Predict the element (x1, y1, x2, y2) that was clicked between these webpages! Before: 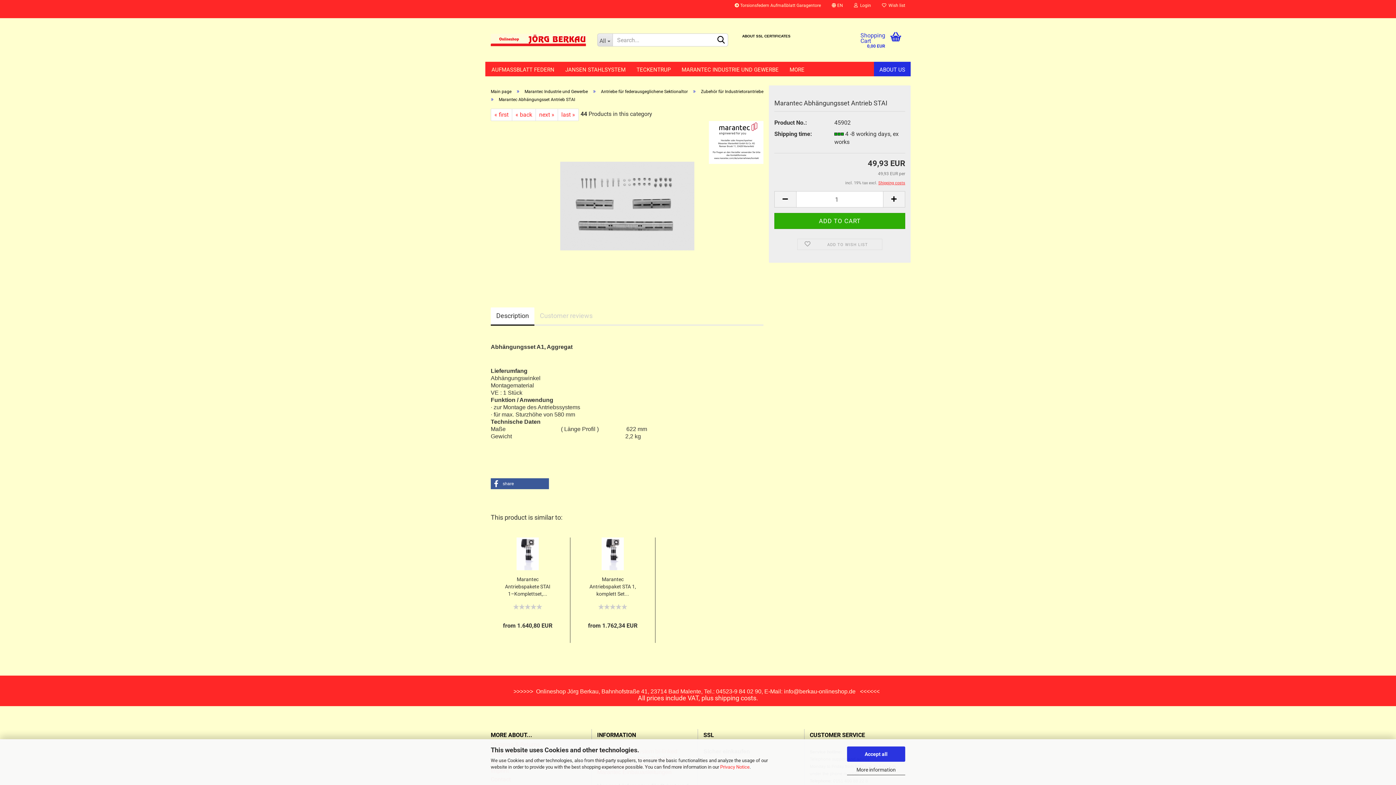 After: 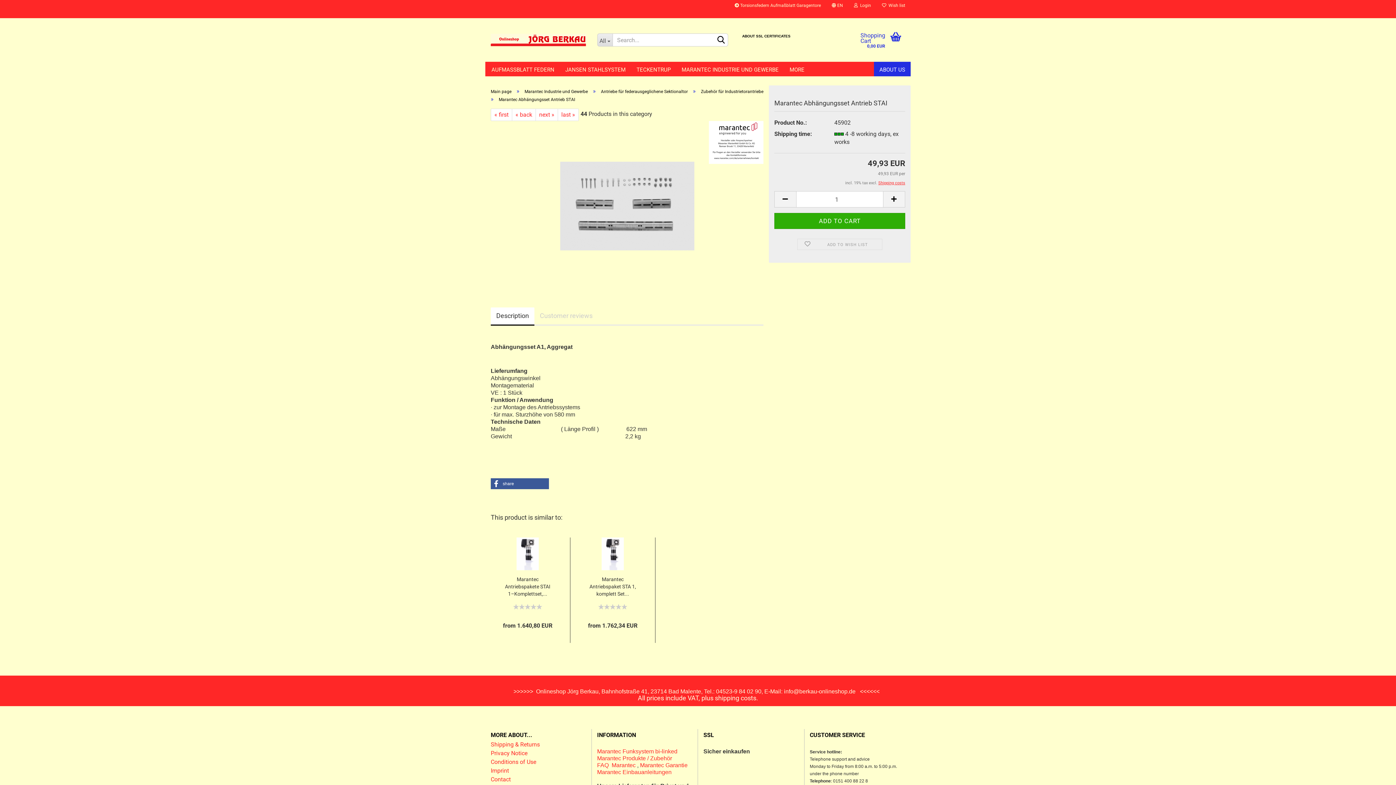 Action: bbox: (847, 746, 905, 762) label: Accept all